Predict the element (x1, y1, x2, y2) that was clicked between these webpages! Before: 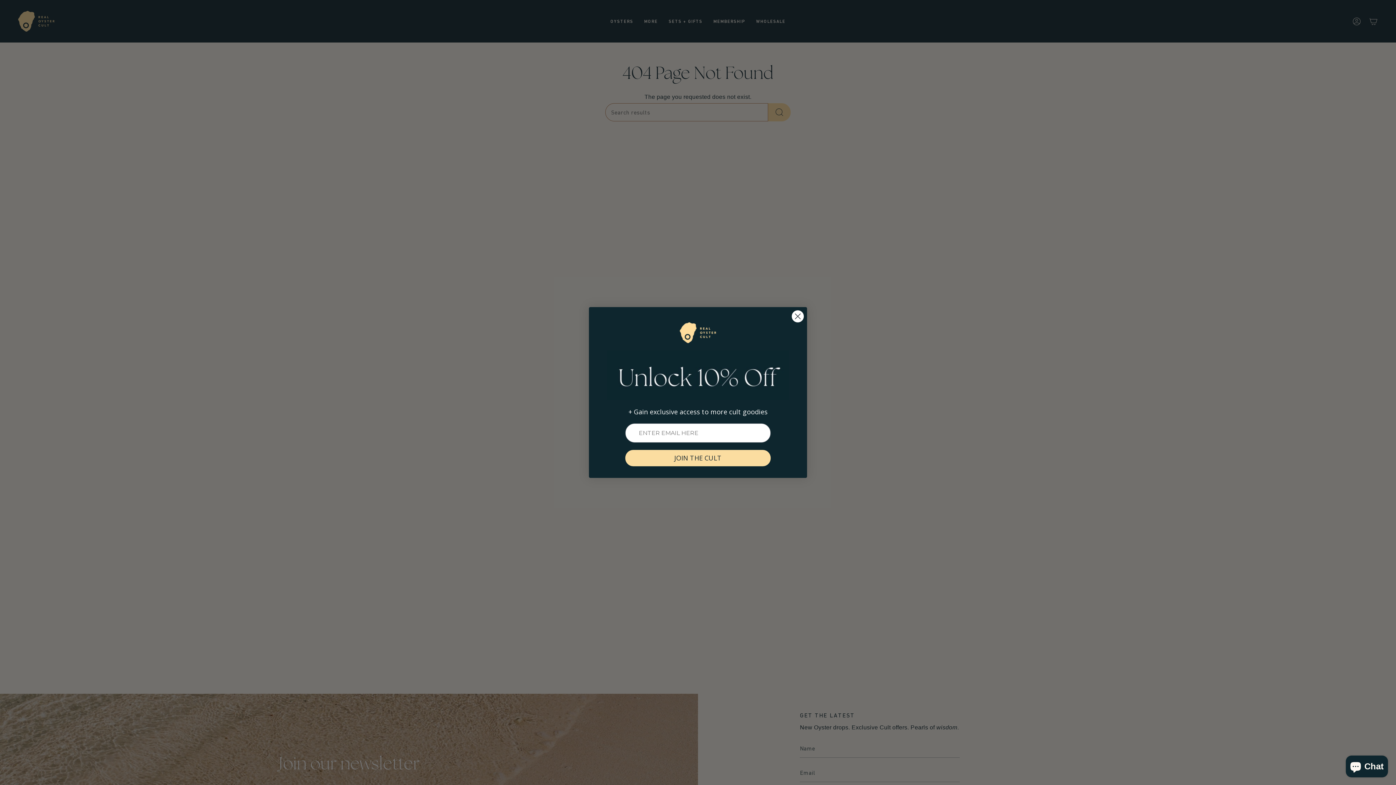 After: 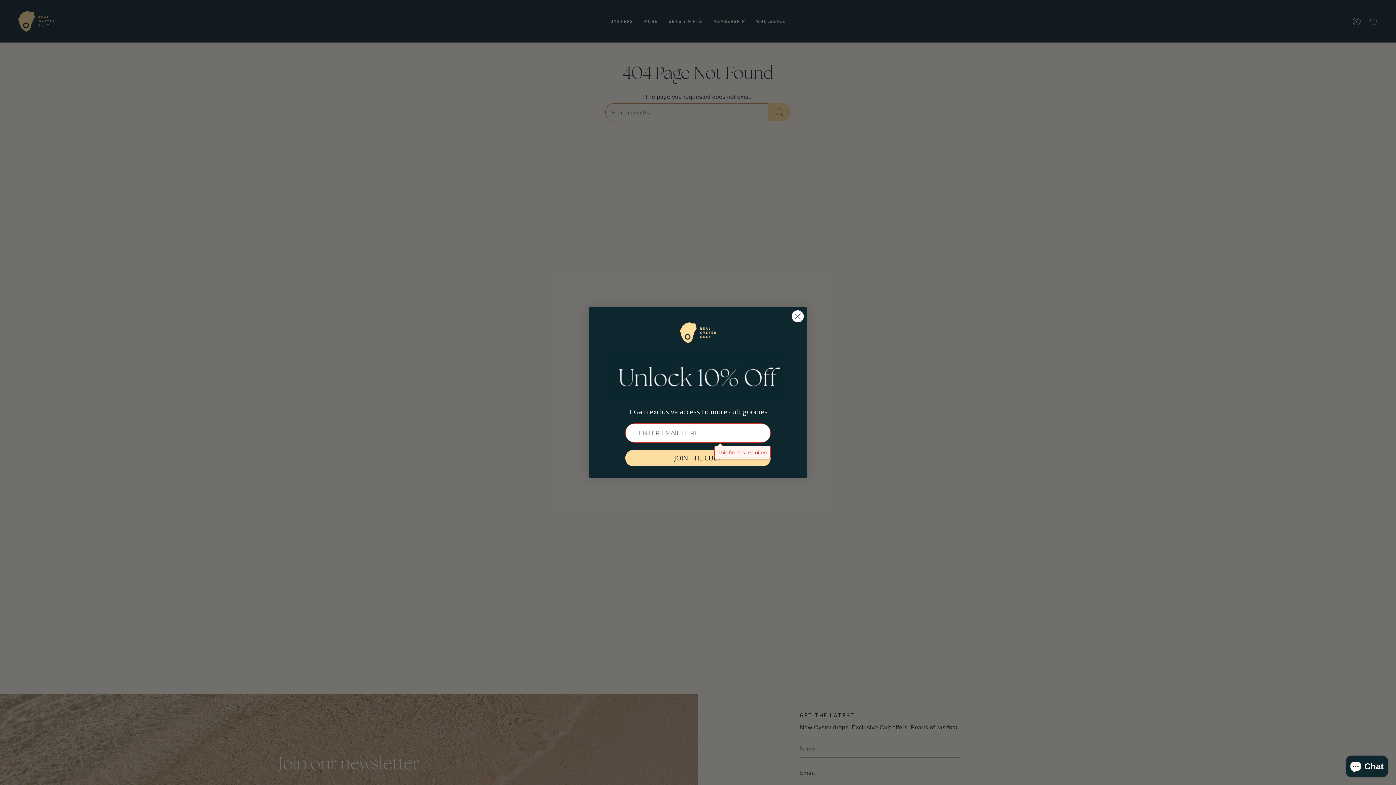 Action: label: JOIN THE CULT bbox: (625, 450, 770, 466)